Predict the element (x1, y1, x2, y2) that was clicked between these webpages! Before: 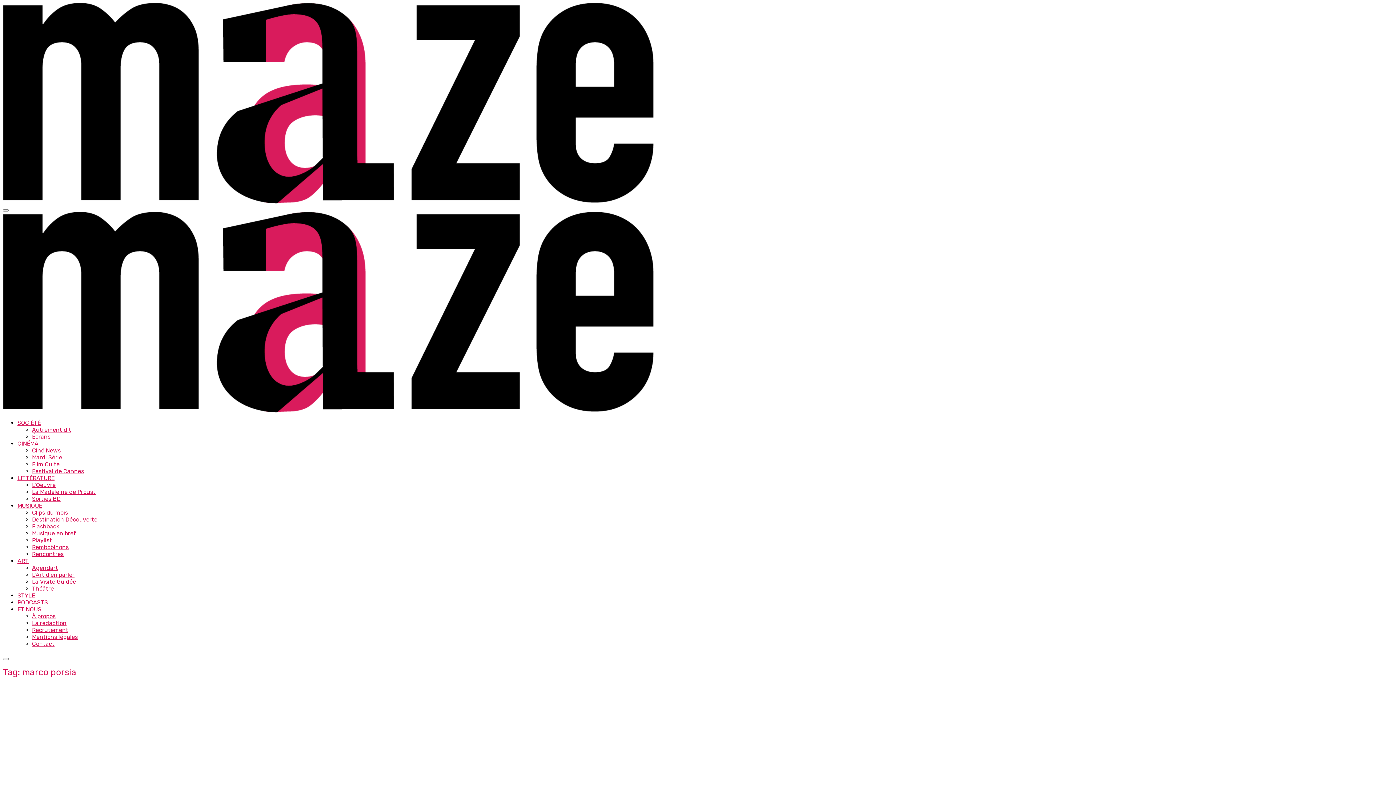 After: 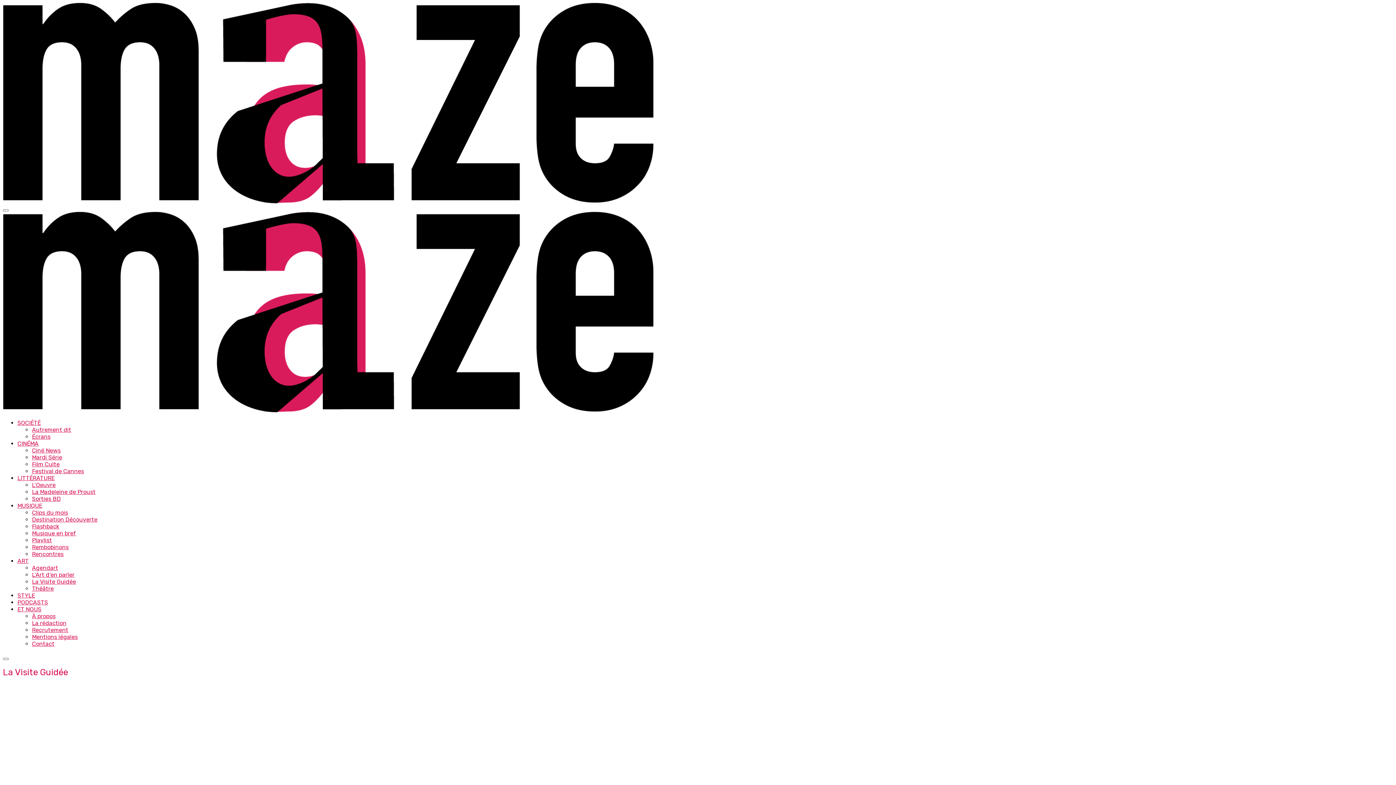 Action: label: La Visite Guidée bbox: (32, 578, 76, 585)